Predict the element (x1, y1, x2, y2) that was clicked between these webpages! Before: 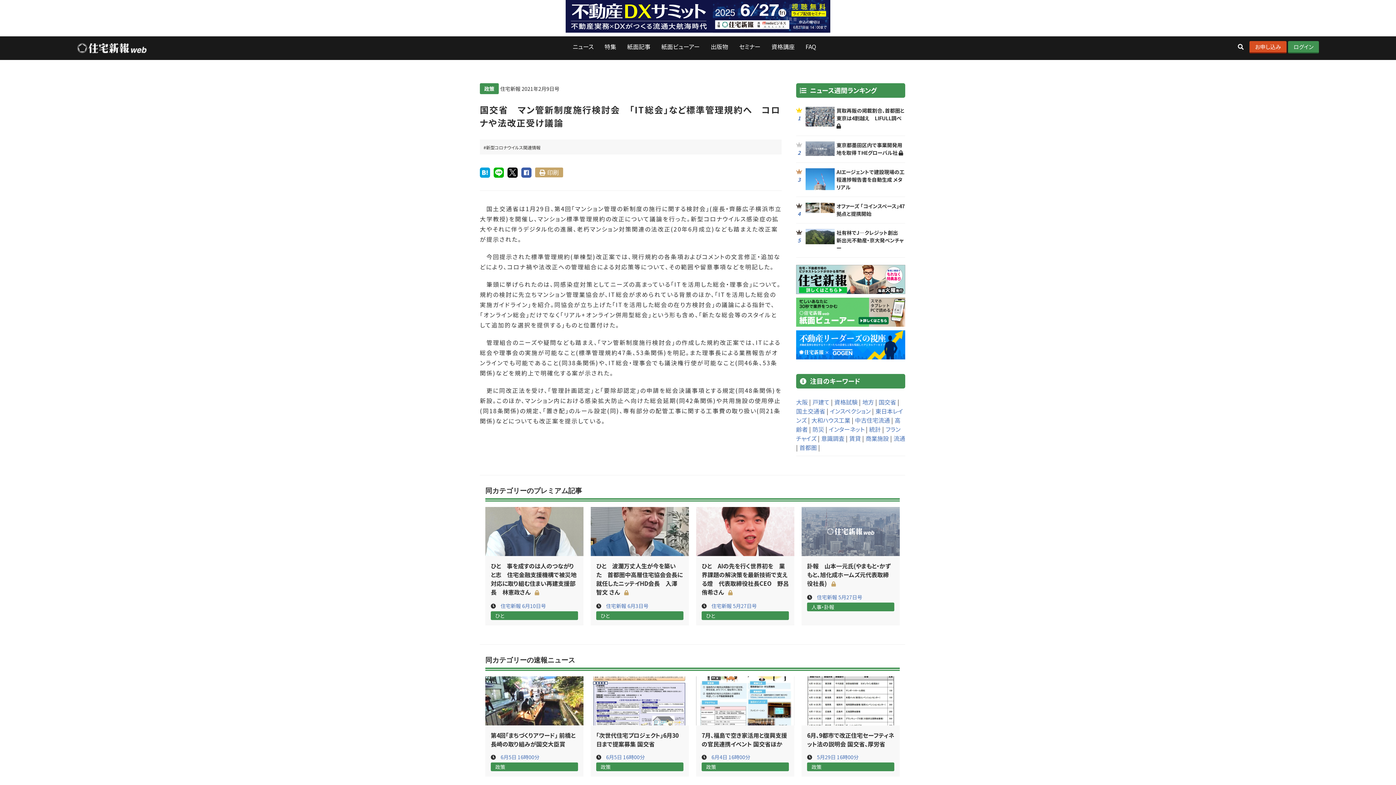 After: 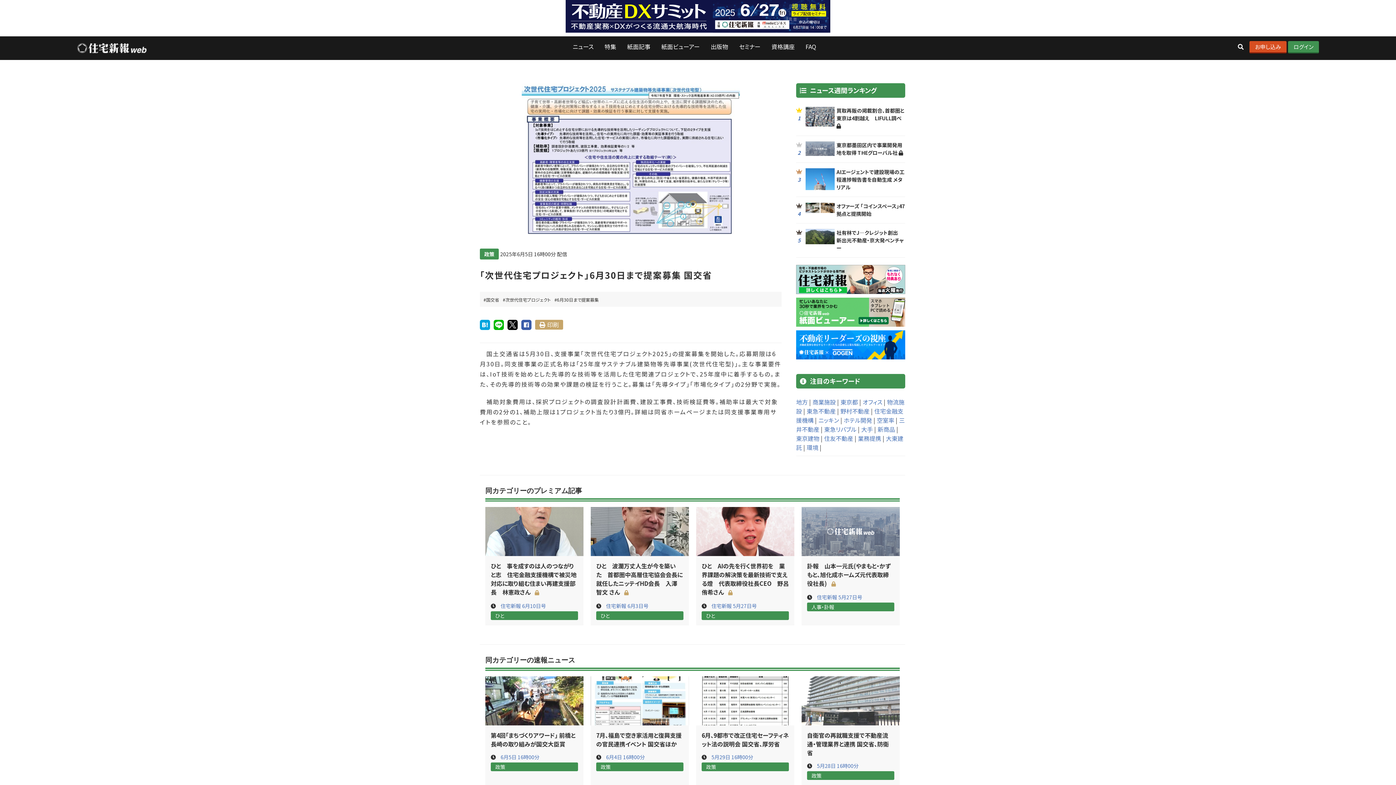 Action: bbox: (590, 676, 689, 725)